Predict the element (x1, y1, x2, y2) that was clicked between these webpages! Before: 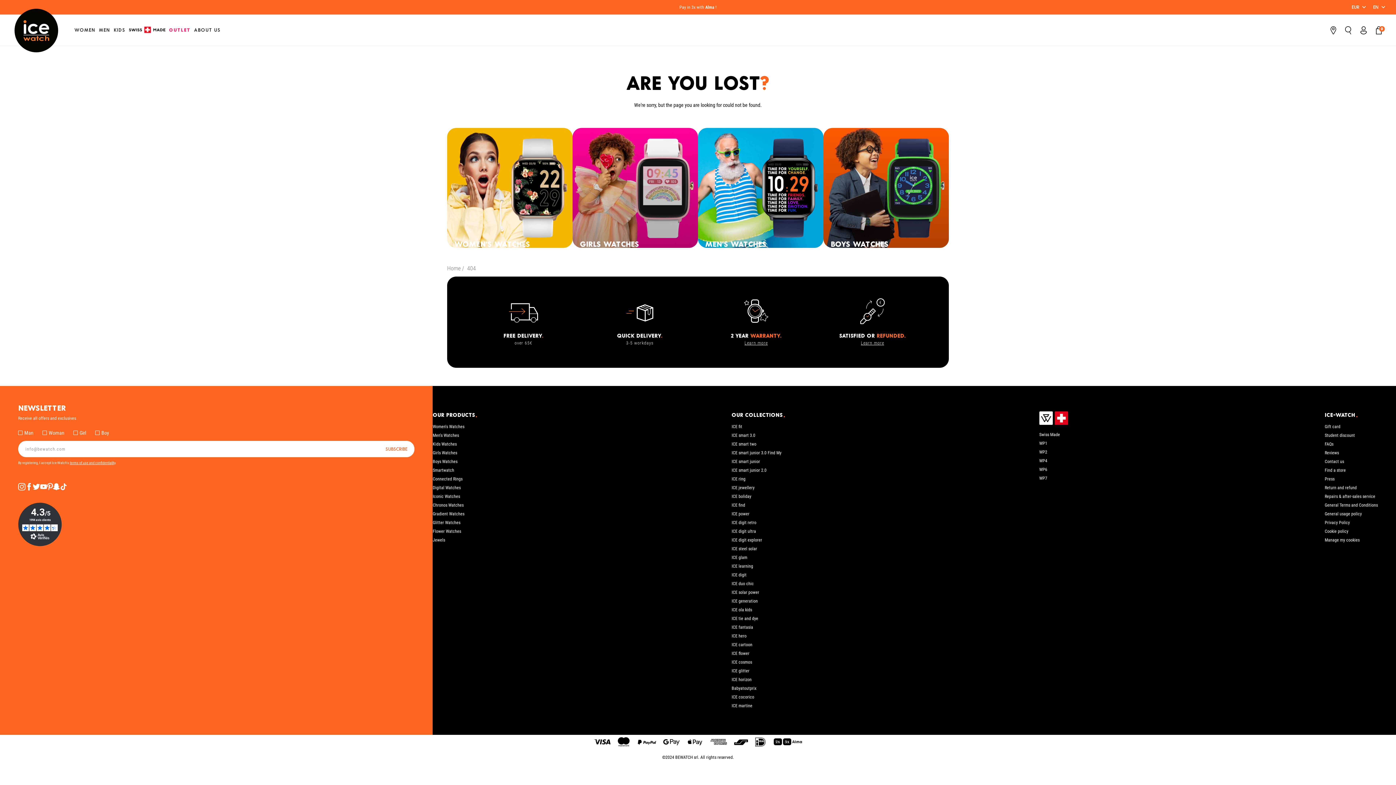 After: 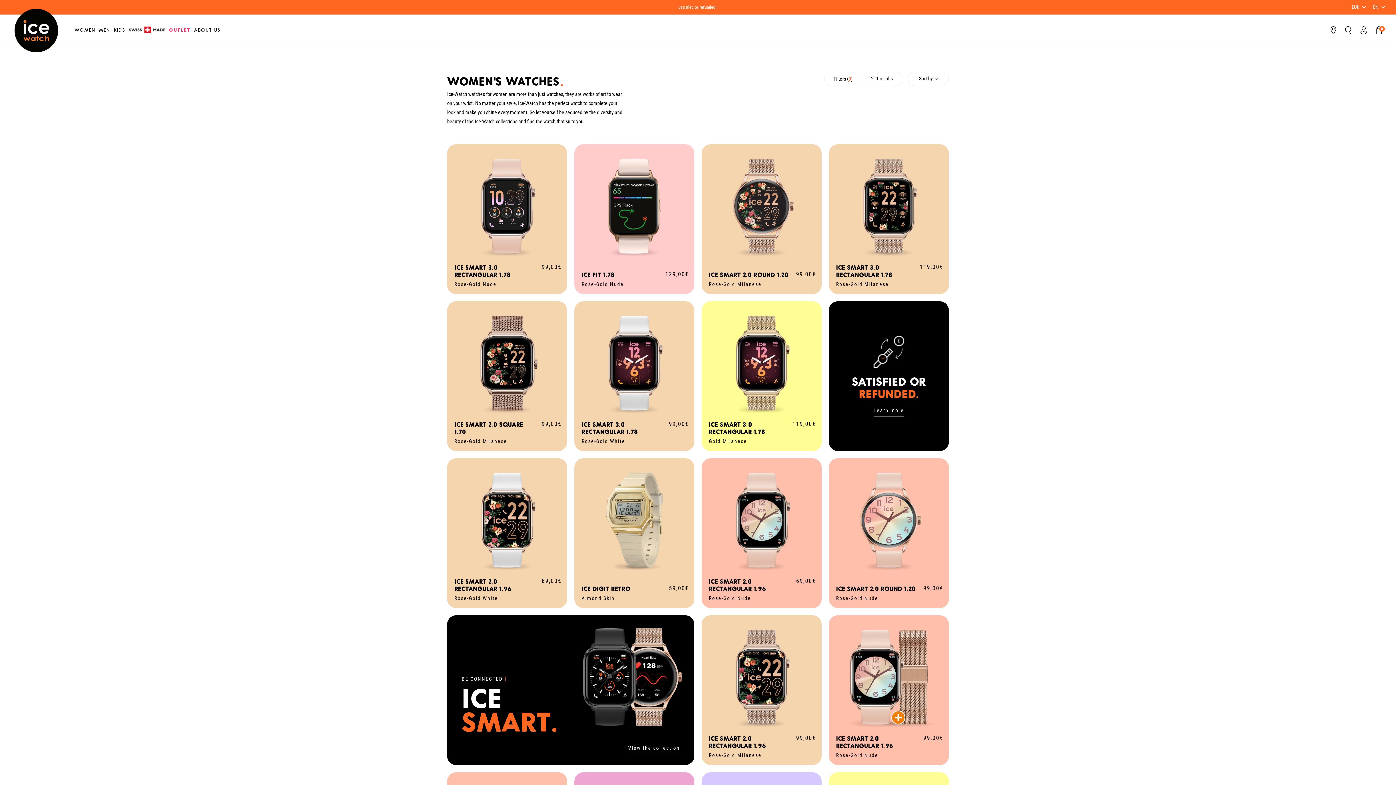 Action: bbox: (432, 424, 464, 429) label: Women's Watches